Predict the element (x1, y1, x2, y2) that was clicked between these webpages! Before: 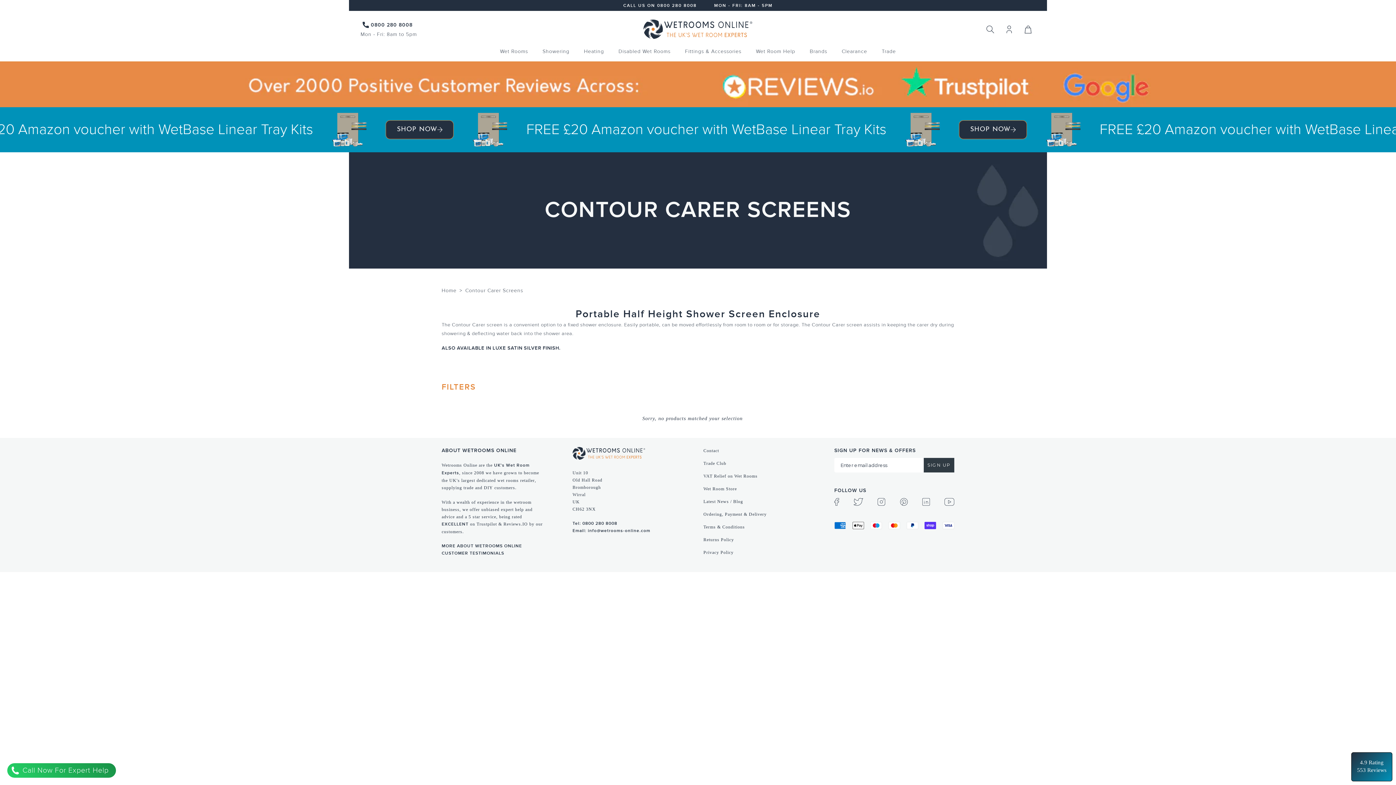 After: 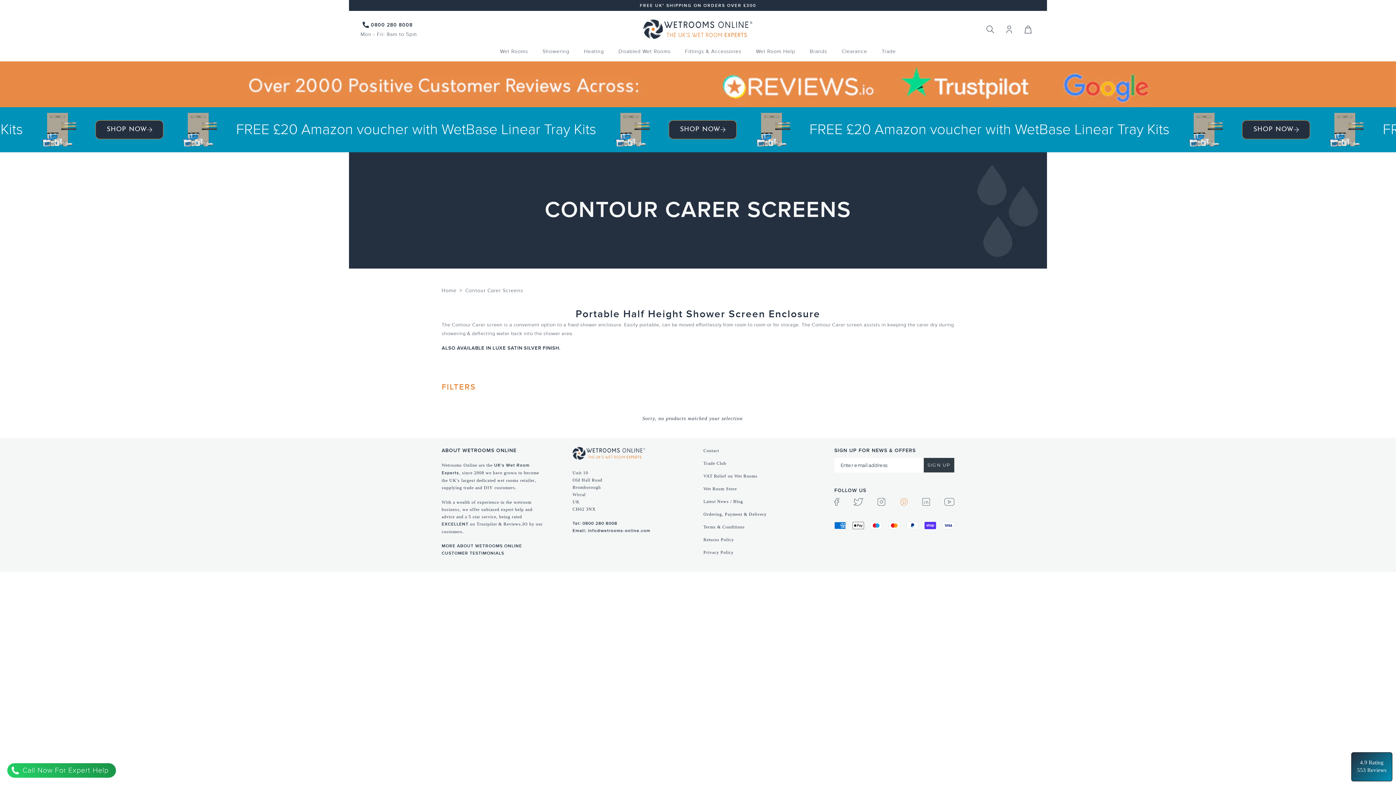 Action: label: Pinterest bbox: (900, 498, 907, 508)